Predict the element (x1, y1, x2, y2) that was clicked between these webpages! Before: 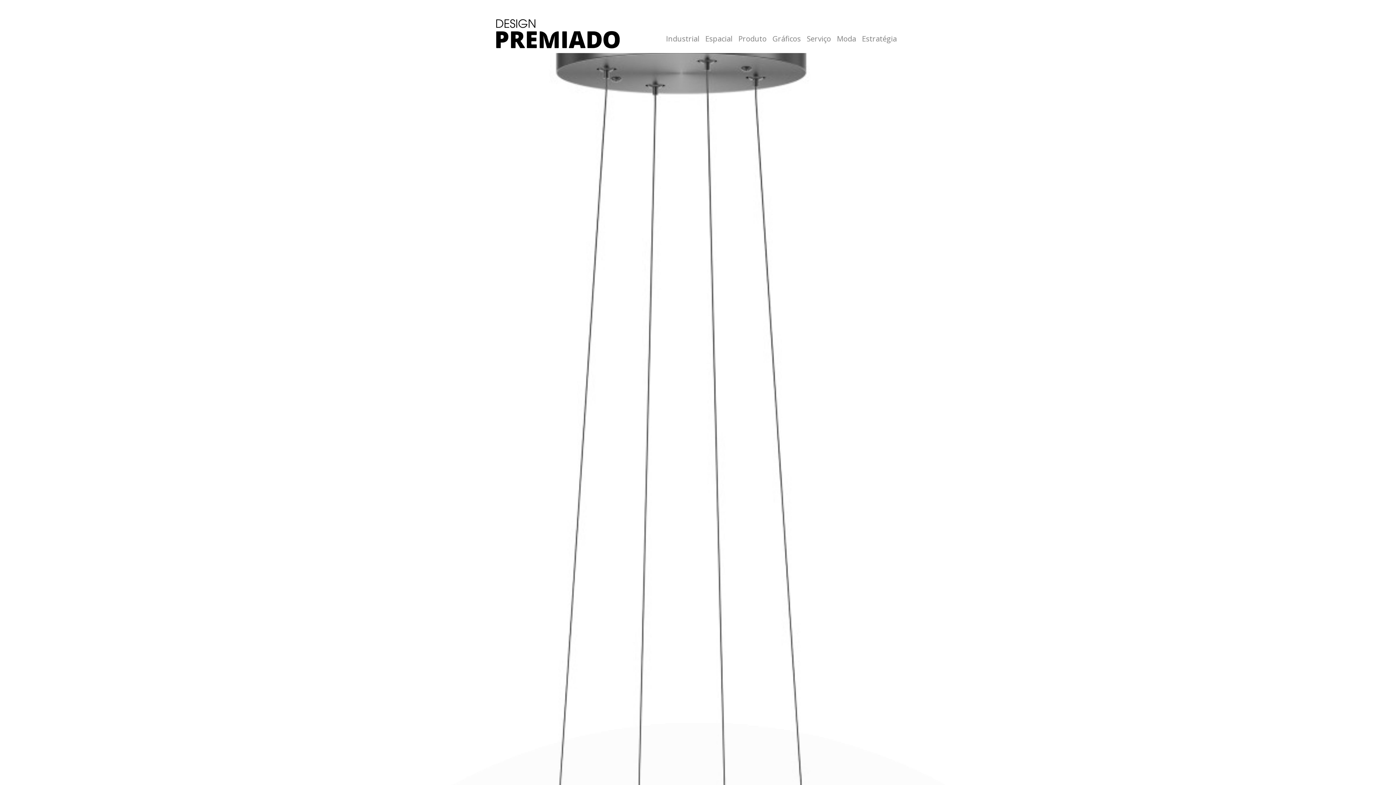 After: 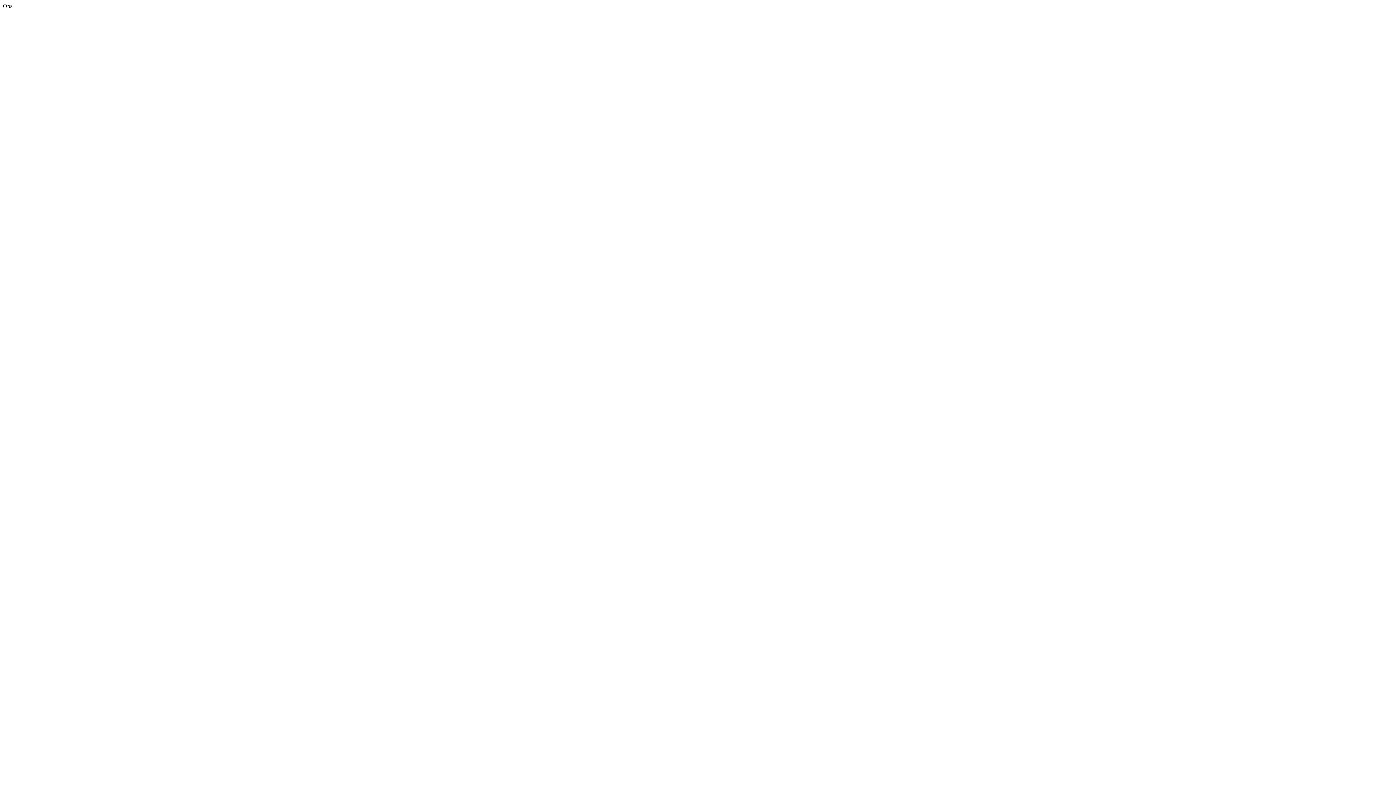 Action: bbox: (735, 18, 769, 48) label: Produto